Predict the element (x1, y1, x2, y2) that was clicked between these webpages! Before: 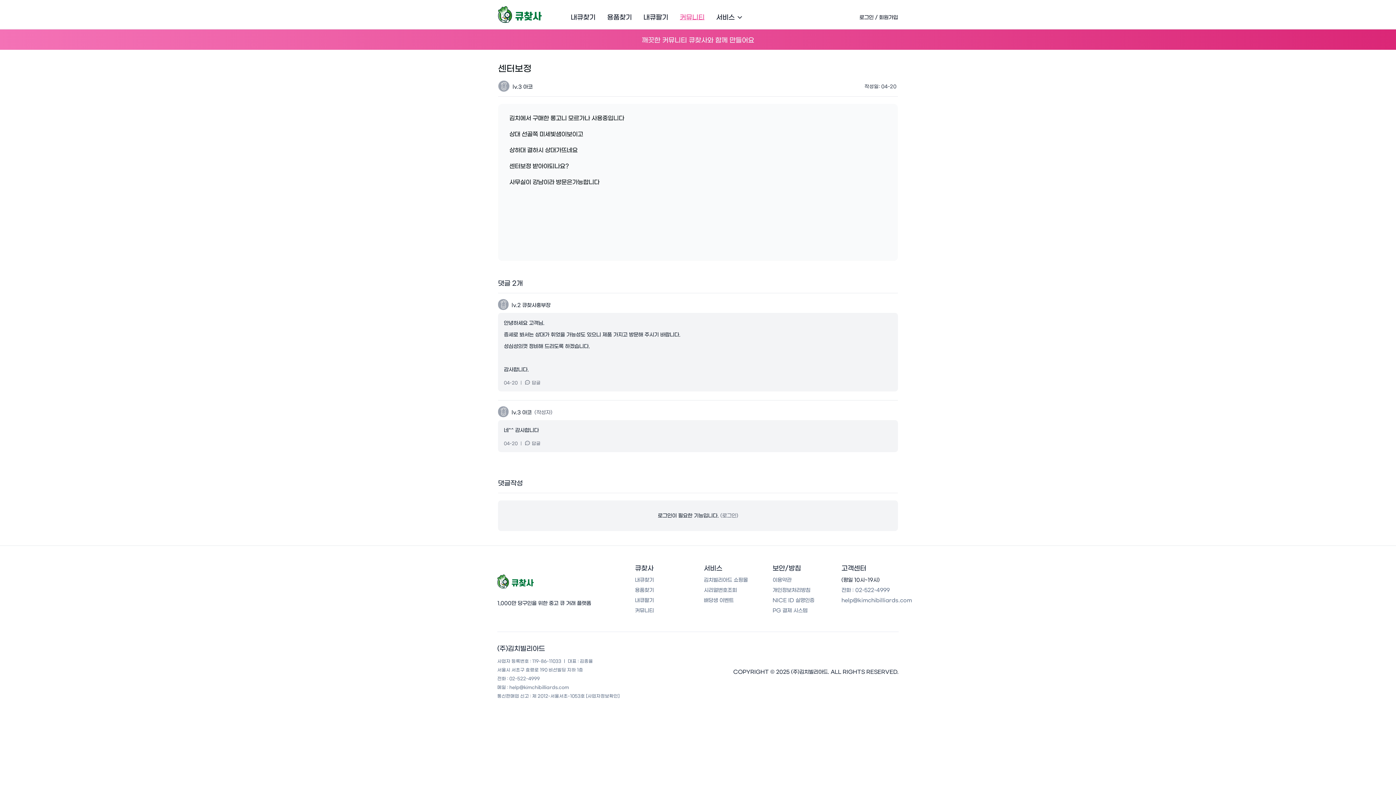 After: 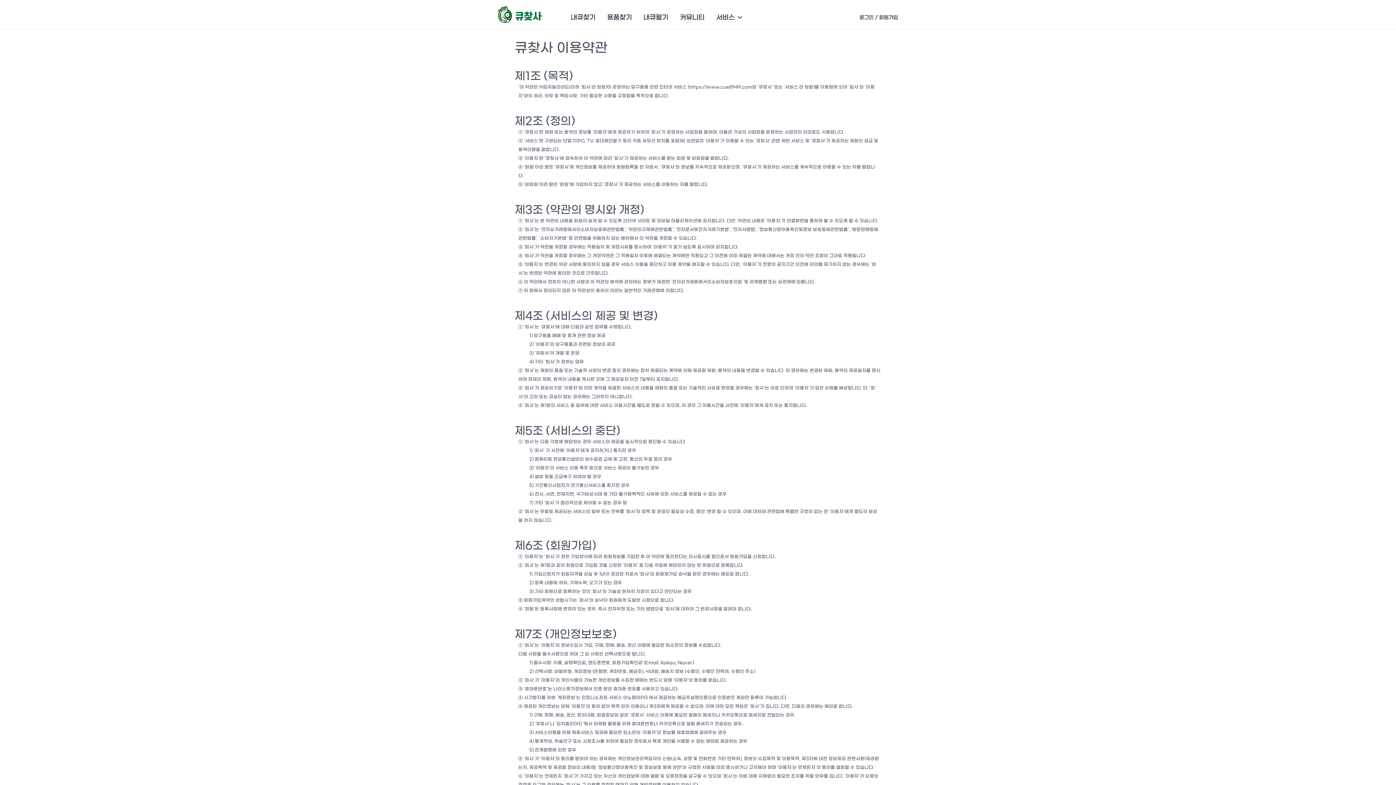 Action: bbox: (772, 577, 791, 582) label: 이용약관